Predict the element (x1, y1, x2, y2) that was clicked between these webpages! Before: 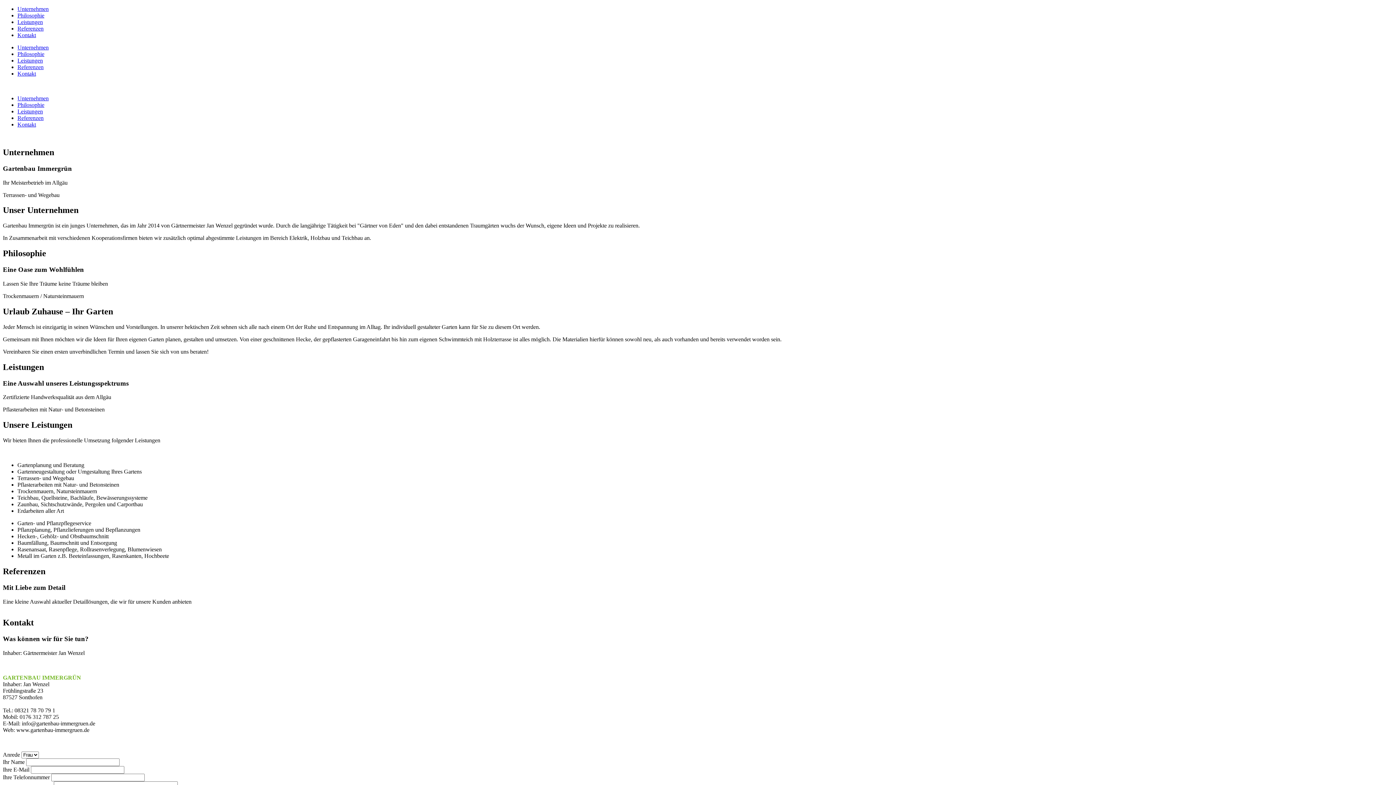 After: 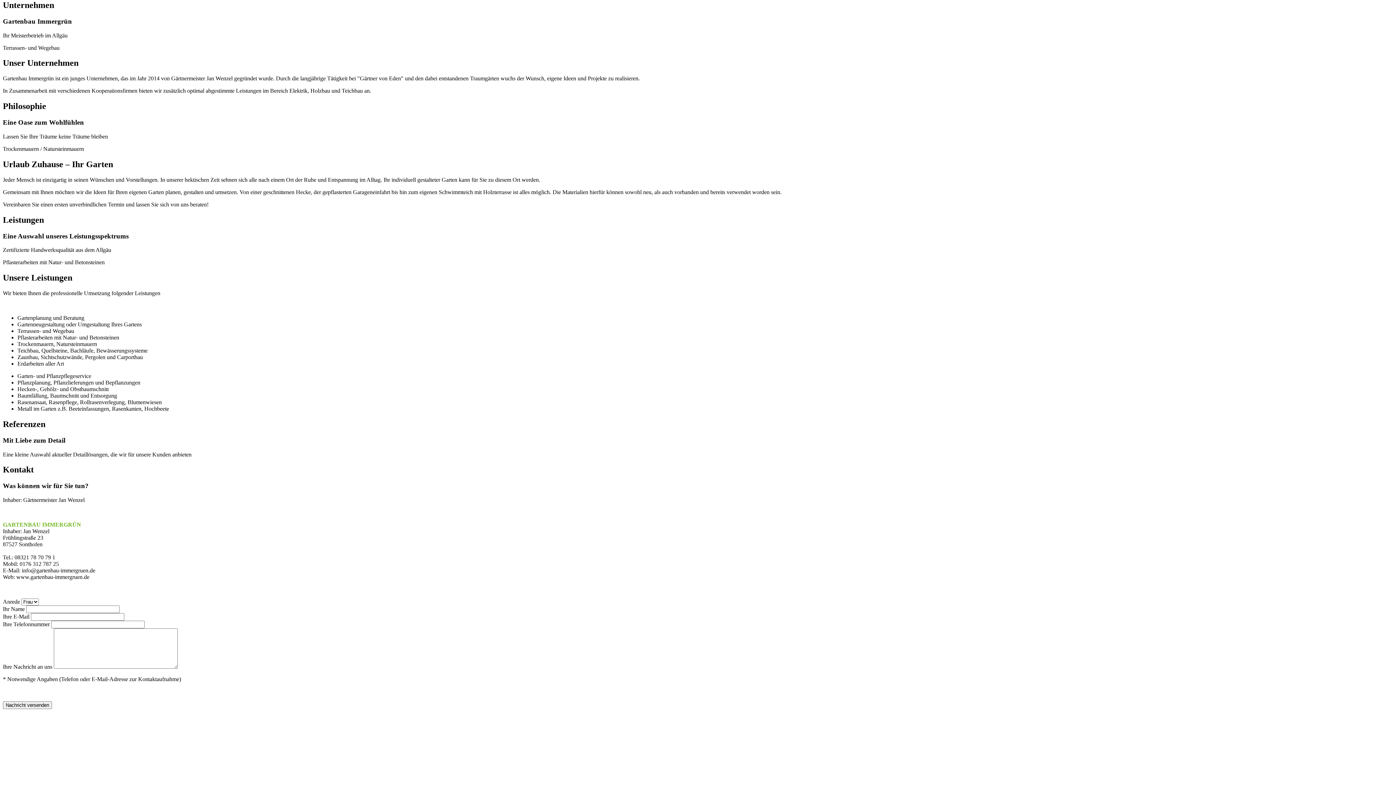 Action: bbox: (17, 95, 48, 101) label: Unternehmen